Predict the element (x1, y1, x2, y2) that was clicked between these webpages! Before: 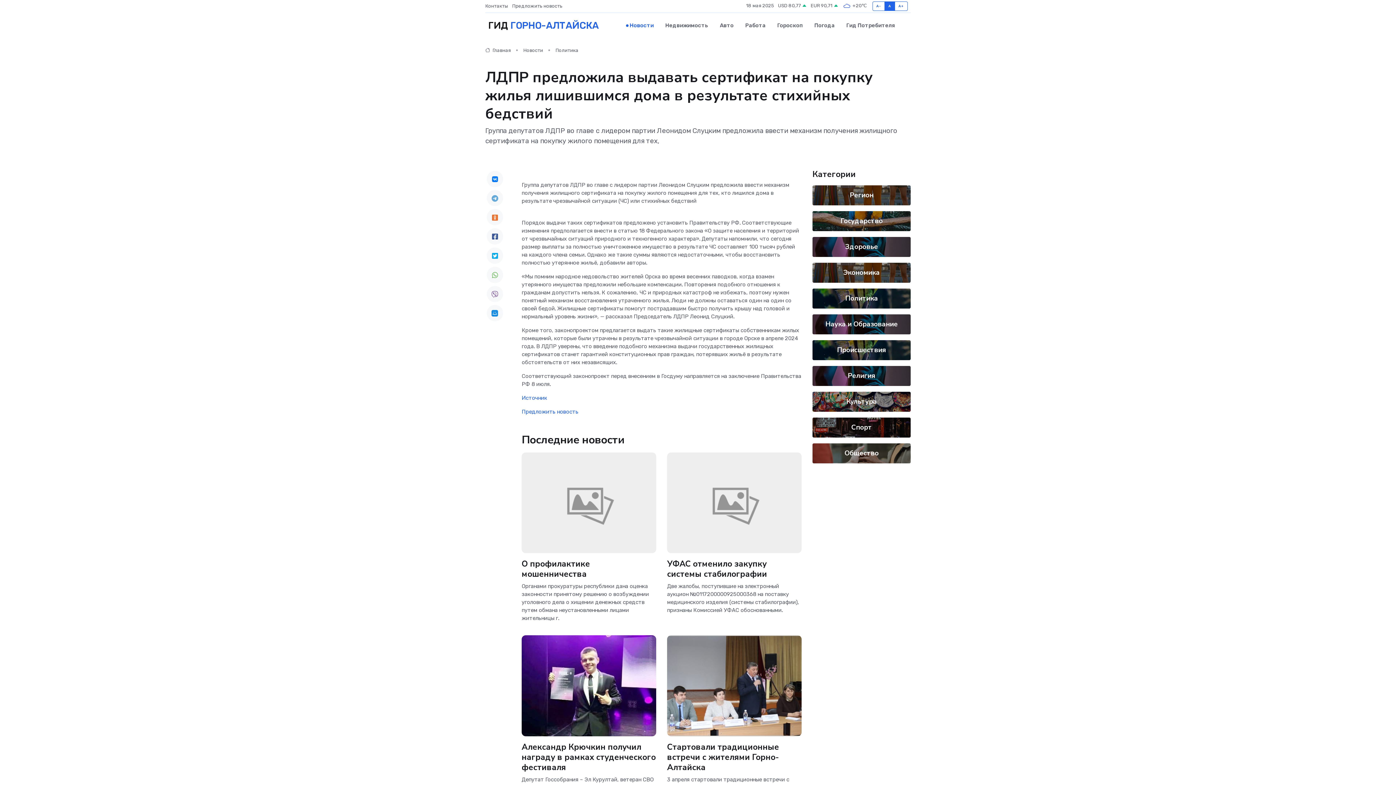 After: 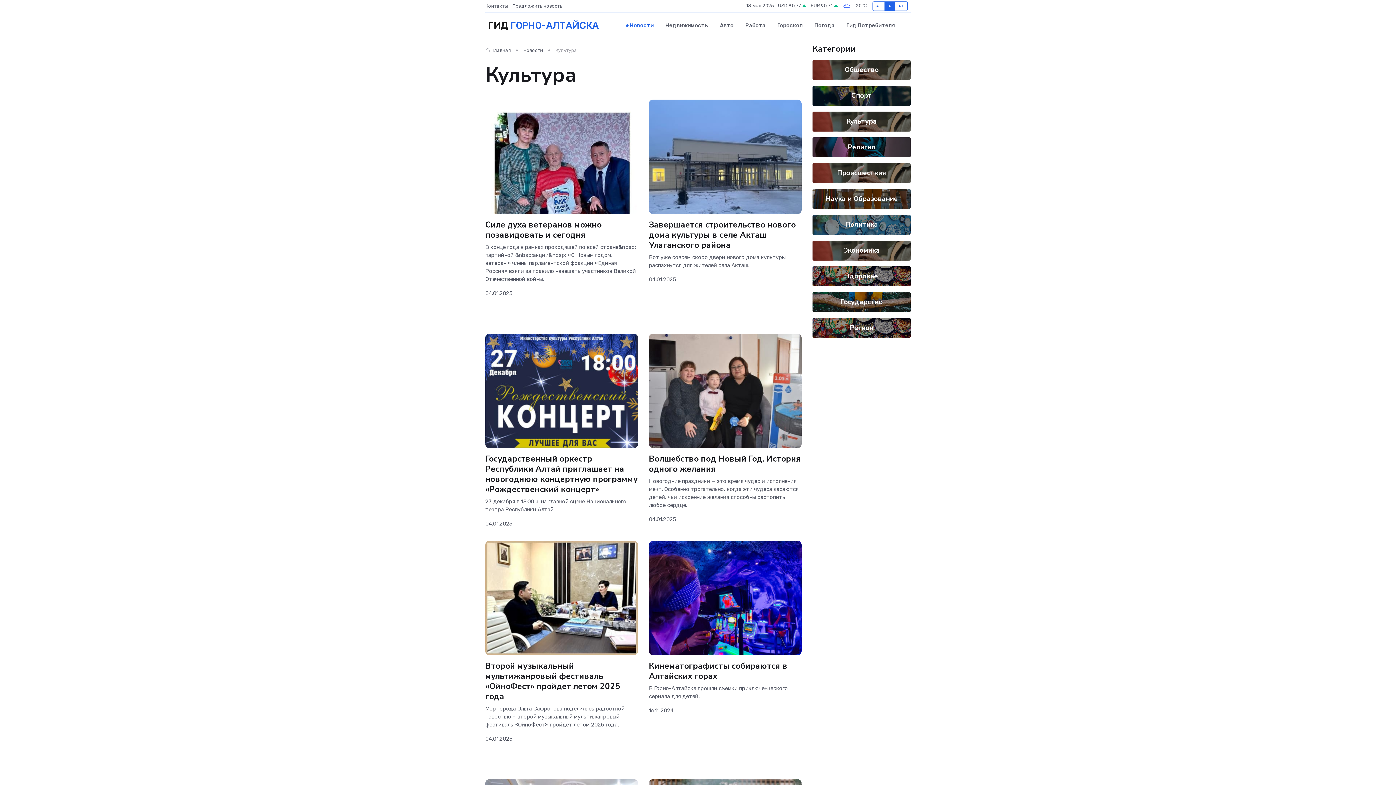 Action: label: Культура bbox: (846, 397, 877, 406)